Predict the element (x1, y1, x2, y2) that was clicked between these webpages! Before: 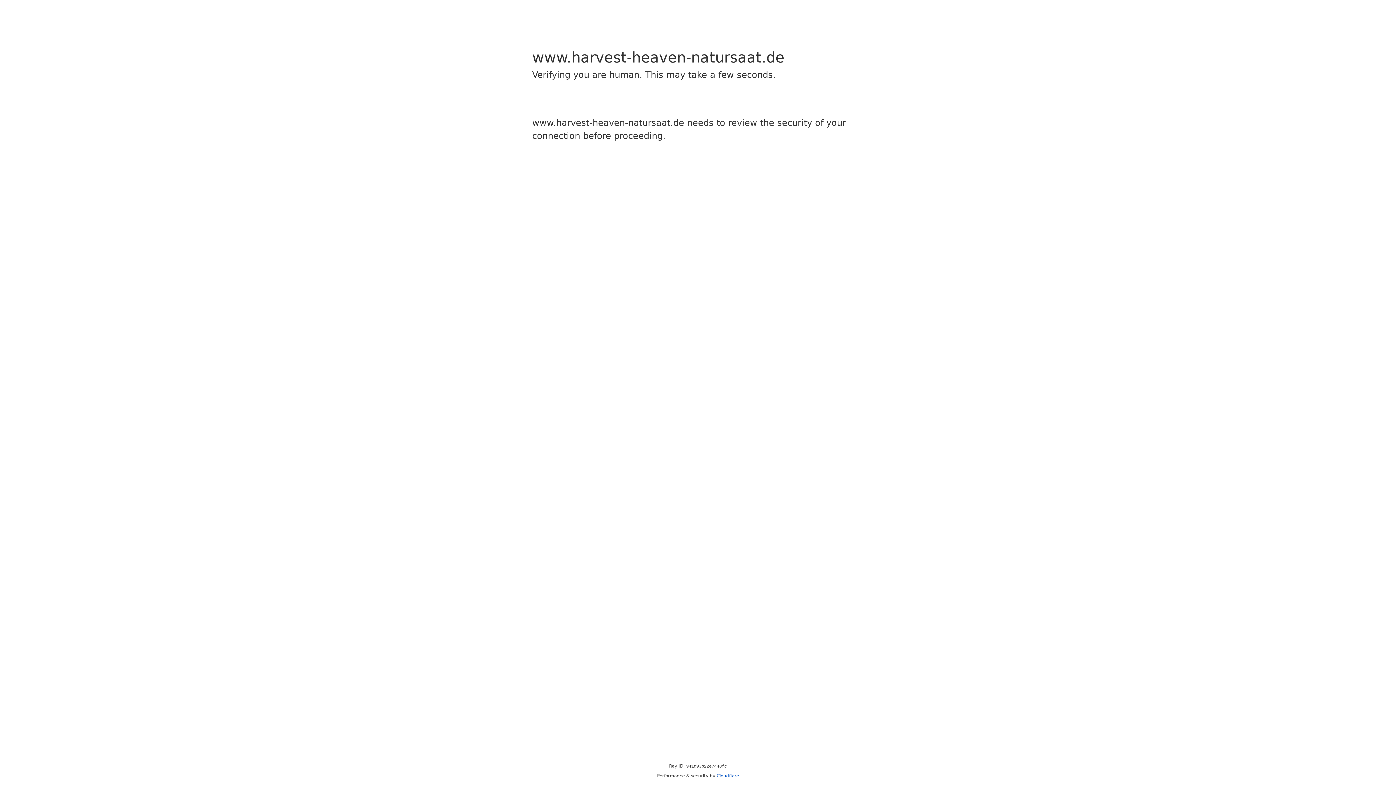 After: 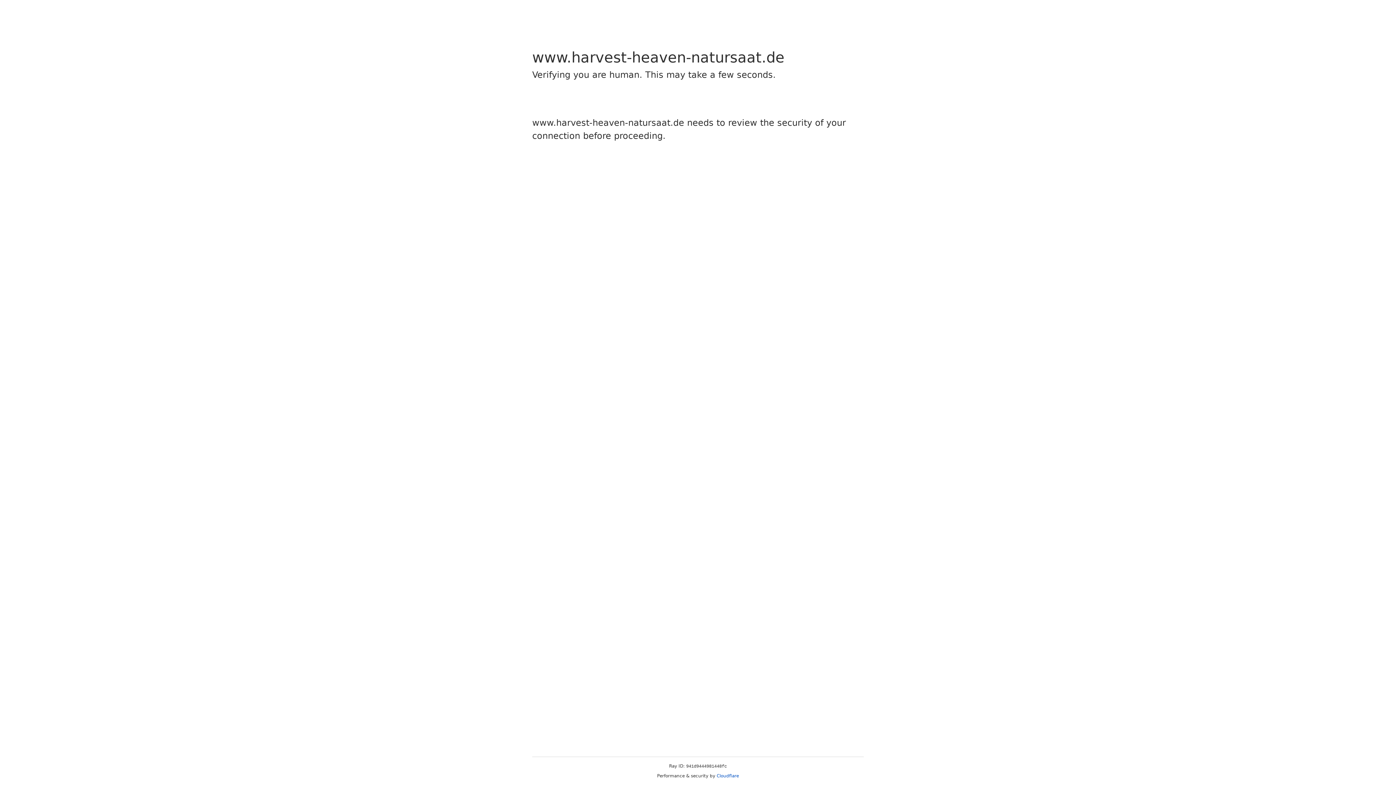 Action: label: Cloudflare bbox: (716, 773, 739, 778)